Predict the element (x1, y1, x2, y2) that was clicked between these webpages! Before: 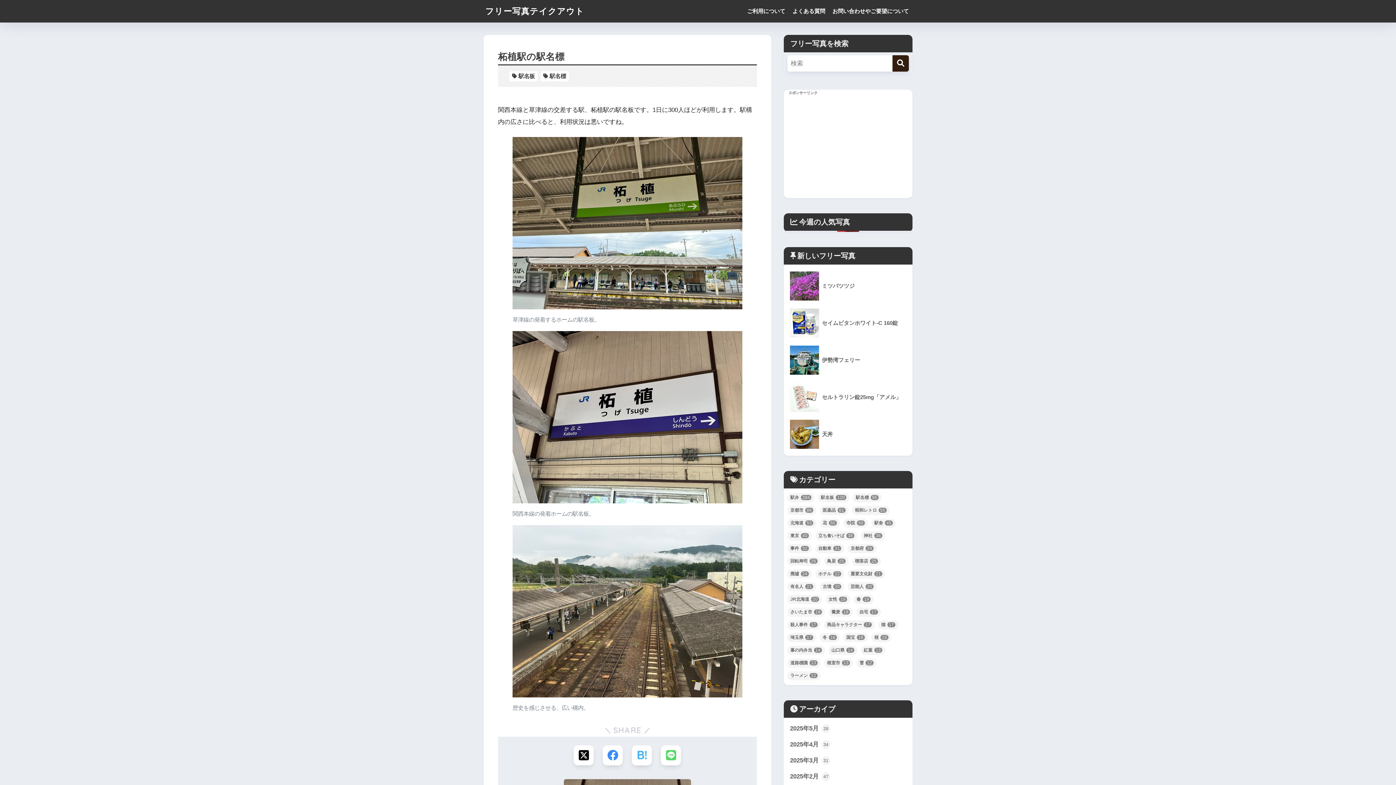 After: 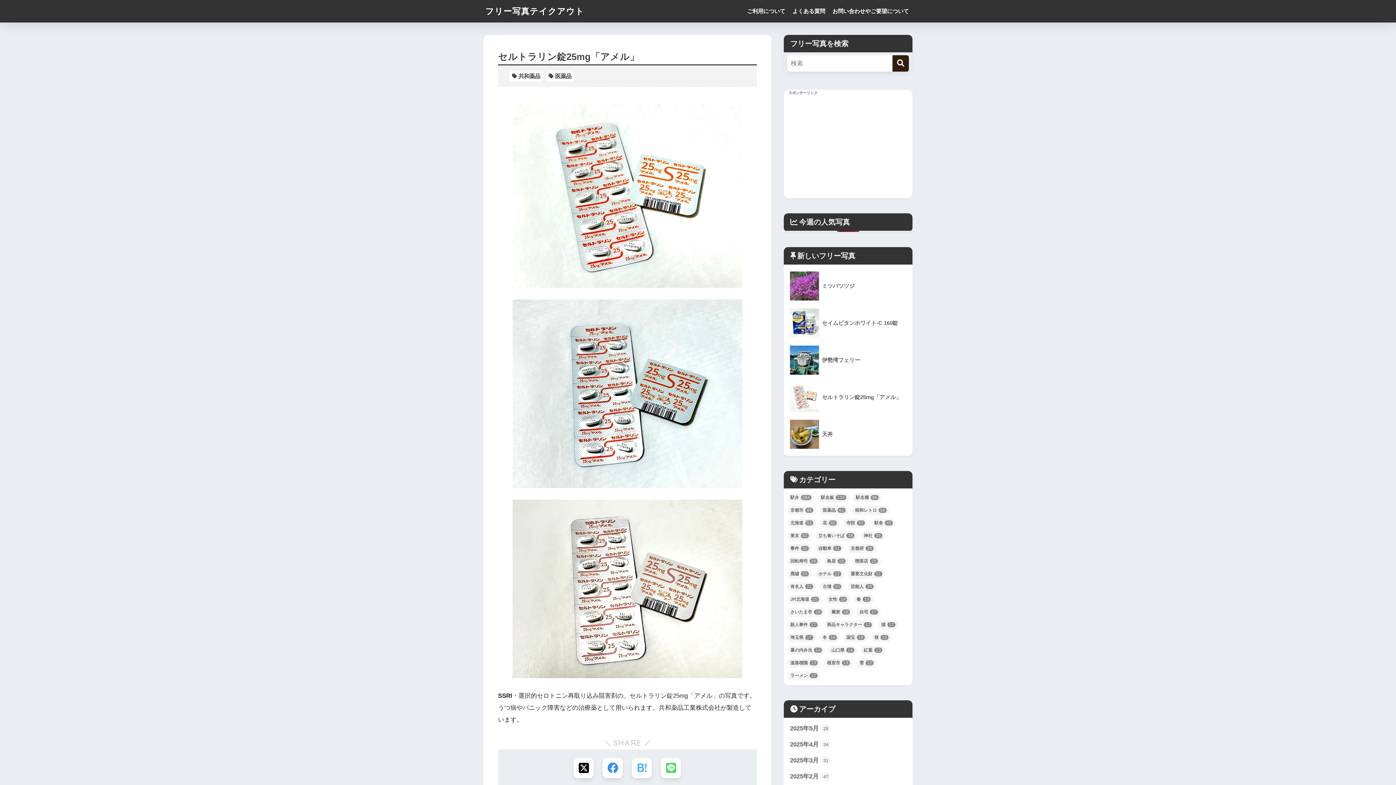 Action: bbox: (787, 378, 909, 416) label: 	セルトラリン錠25mg「アメル」